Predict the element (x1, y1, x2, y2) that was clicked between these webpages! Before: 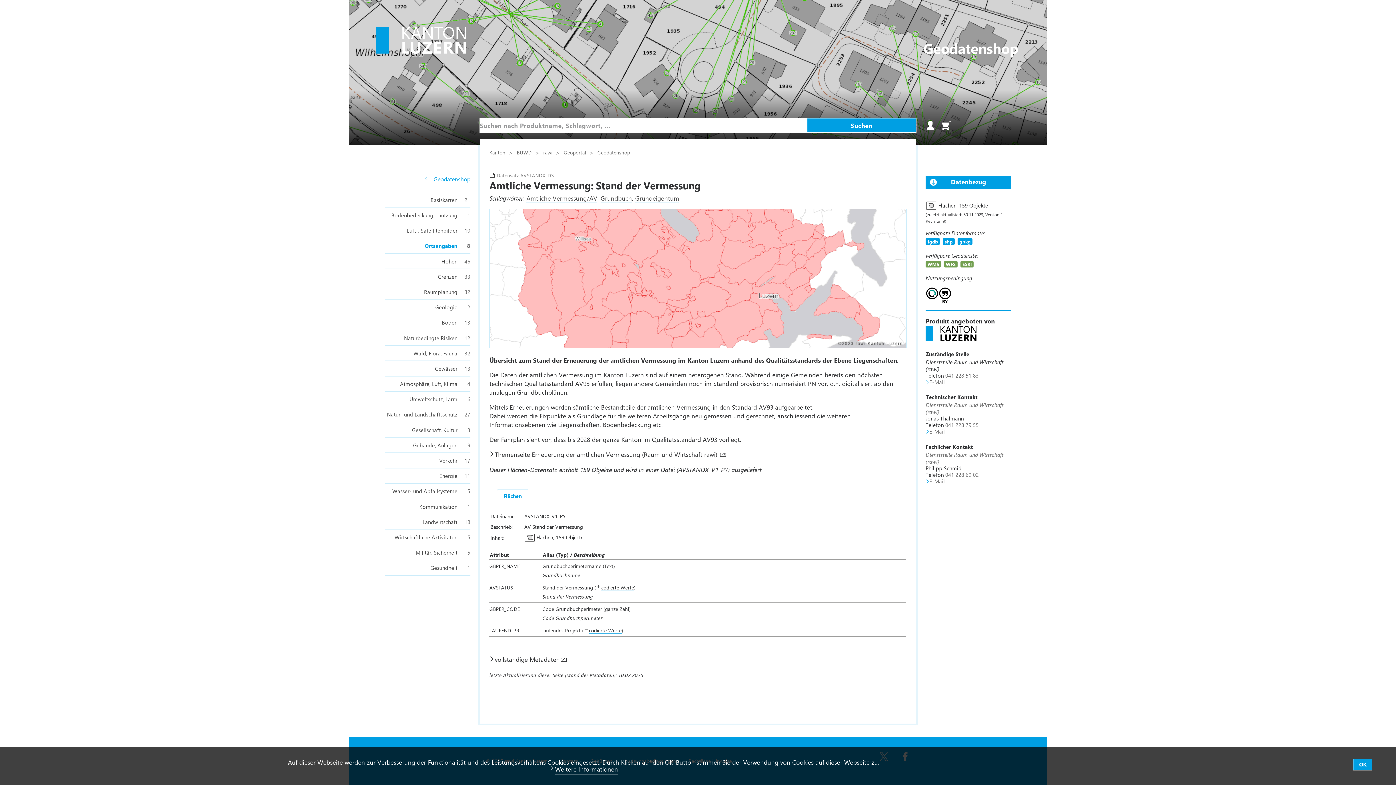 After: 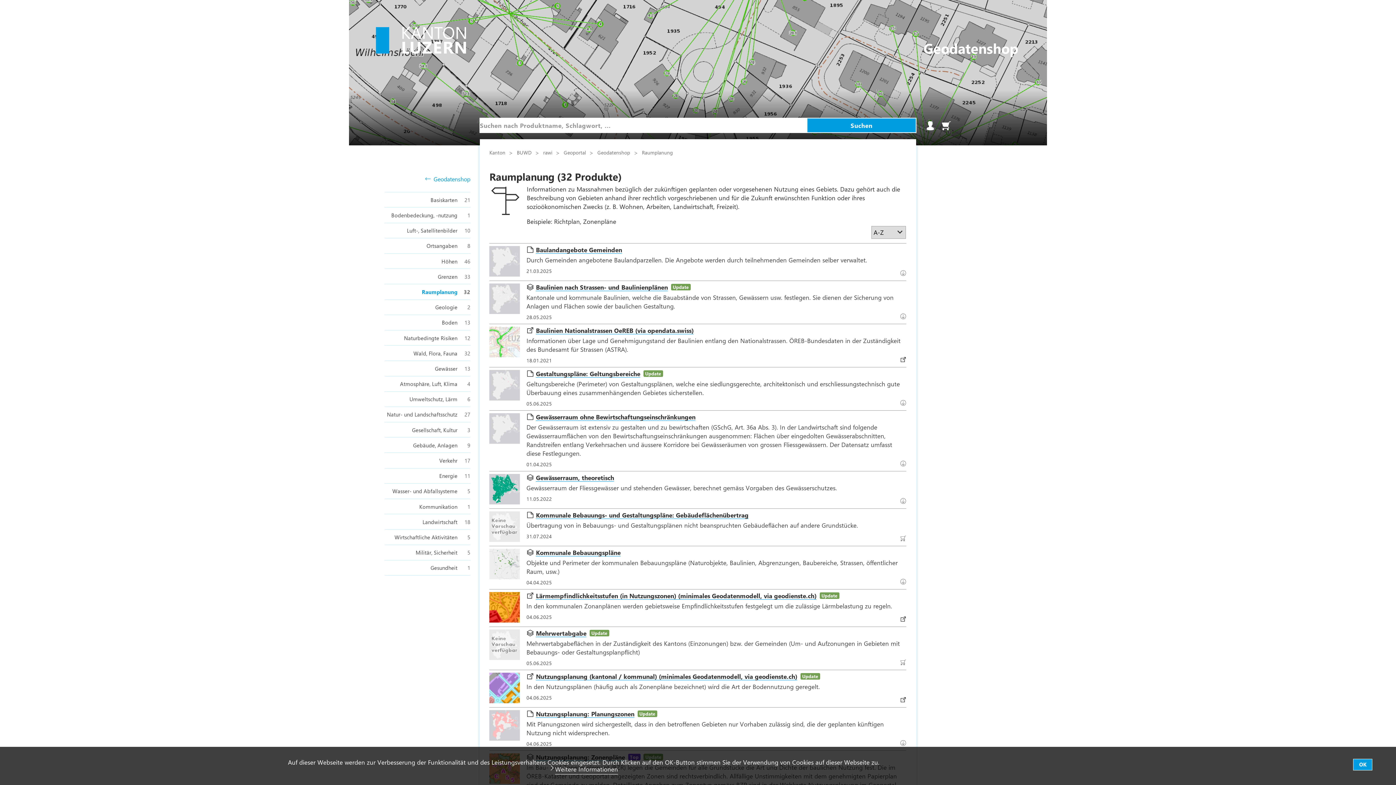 Action: label: Raumplanung
32 bbox: (384, 289, 470, 294)